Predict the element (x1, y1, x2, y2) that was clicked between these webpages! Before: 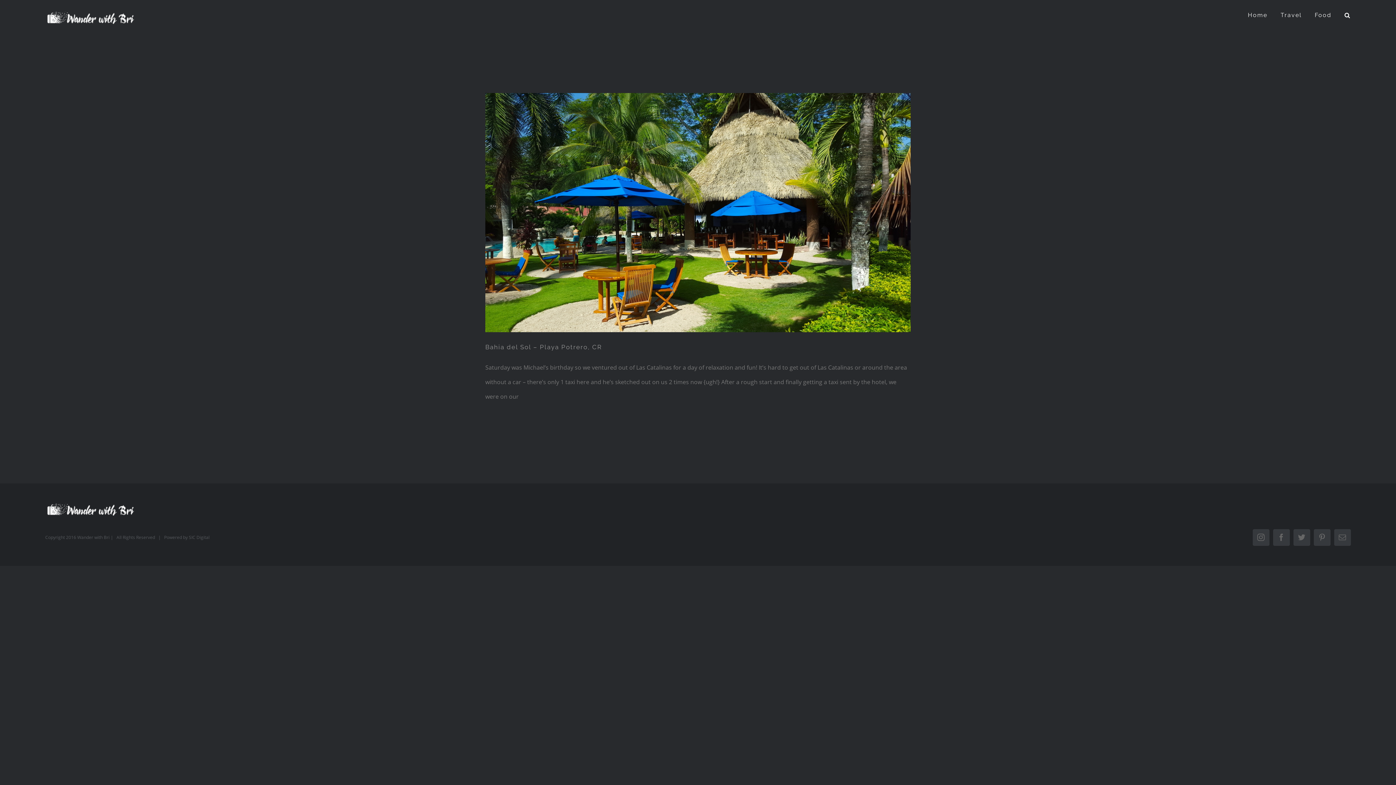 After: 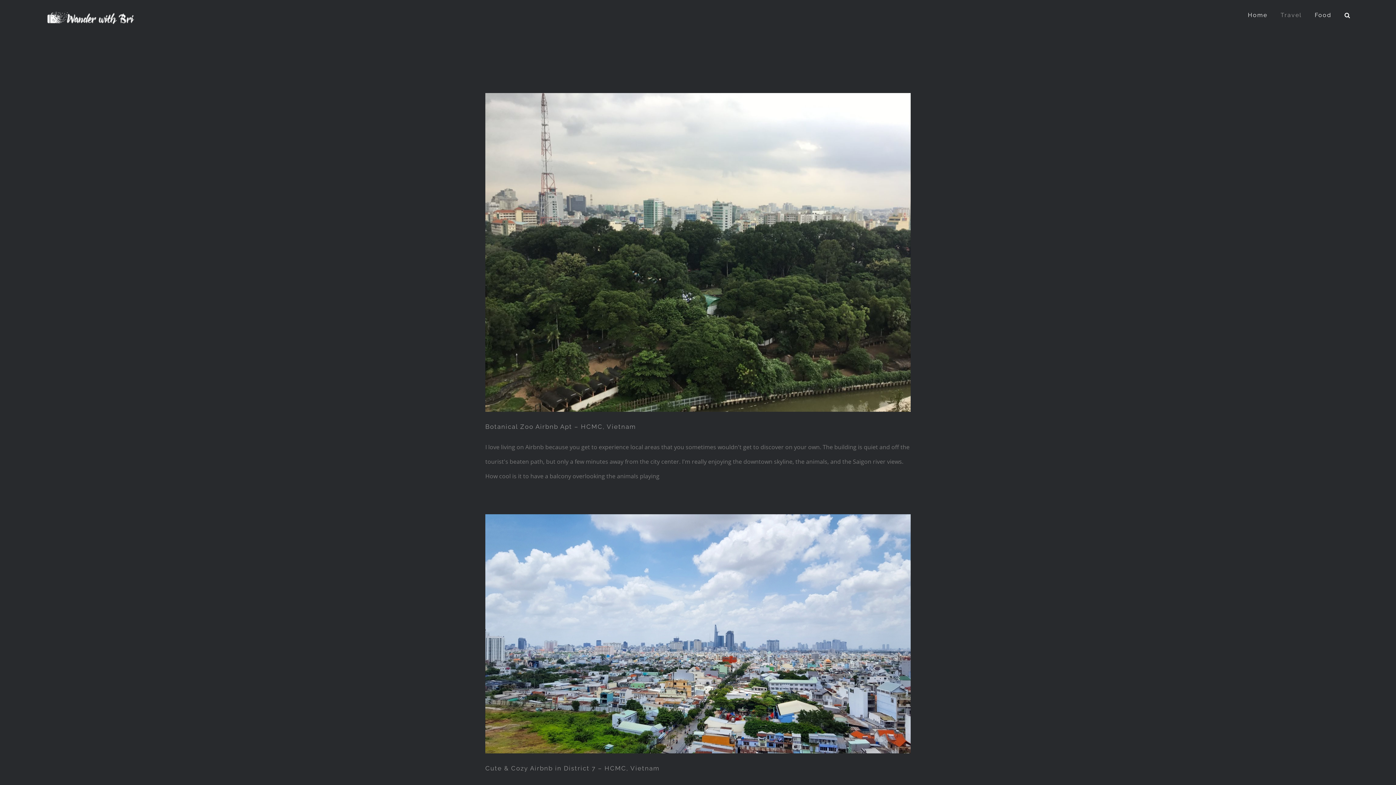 Action: bbox: (1280, 0, 1302, 30) label: Travel